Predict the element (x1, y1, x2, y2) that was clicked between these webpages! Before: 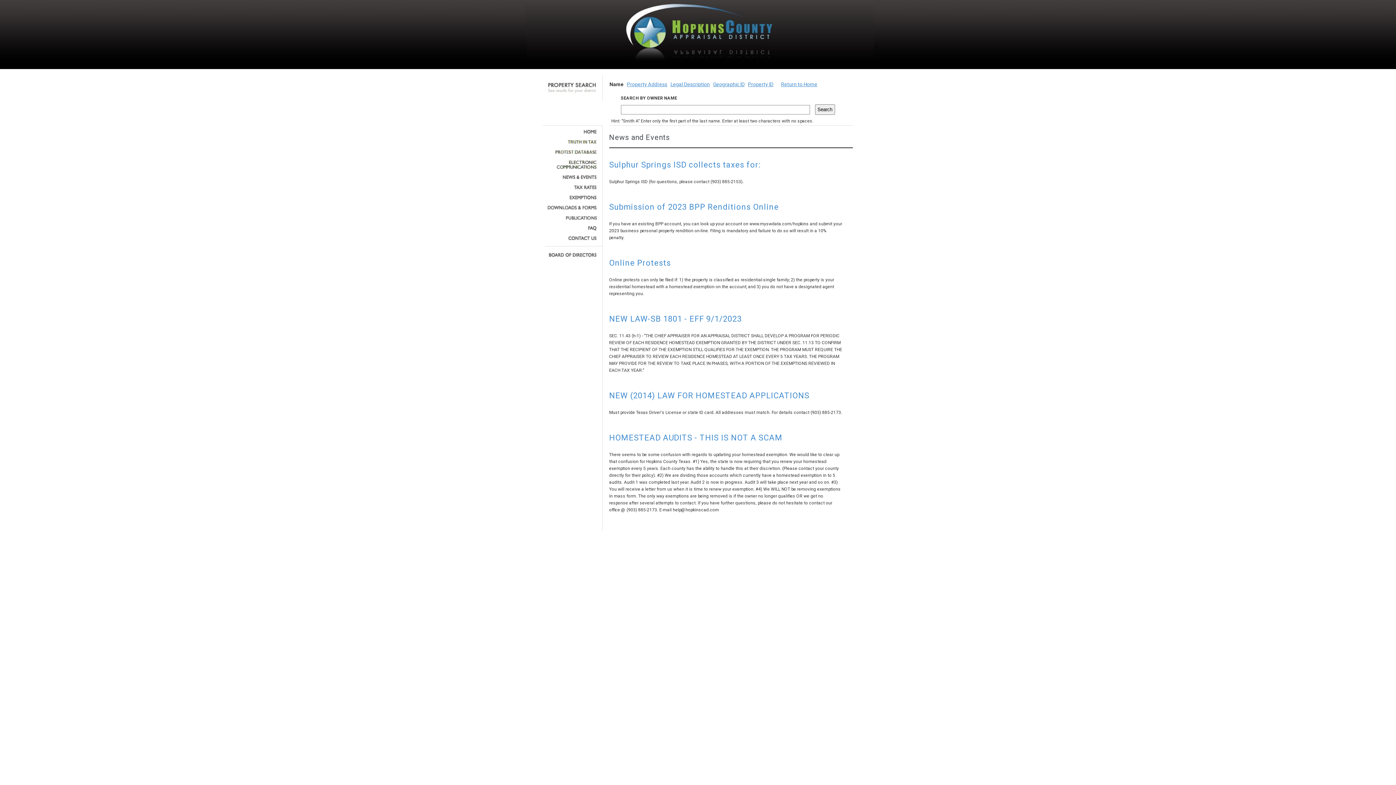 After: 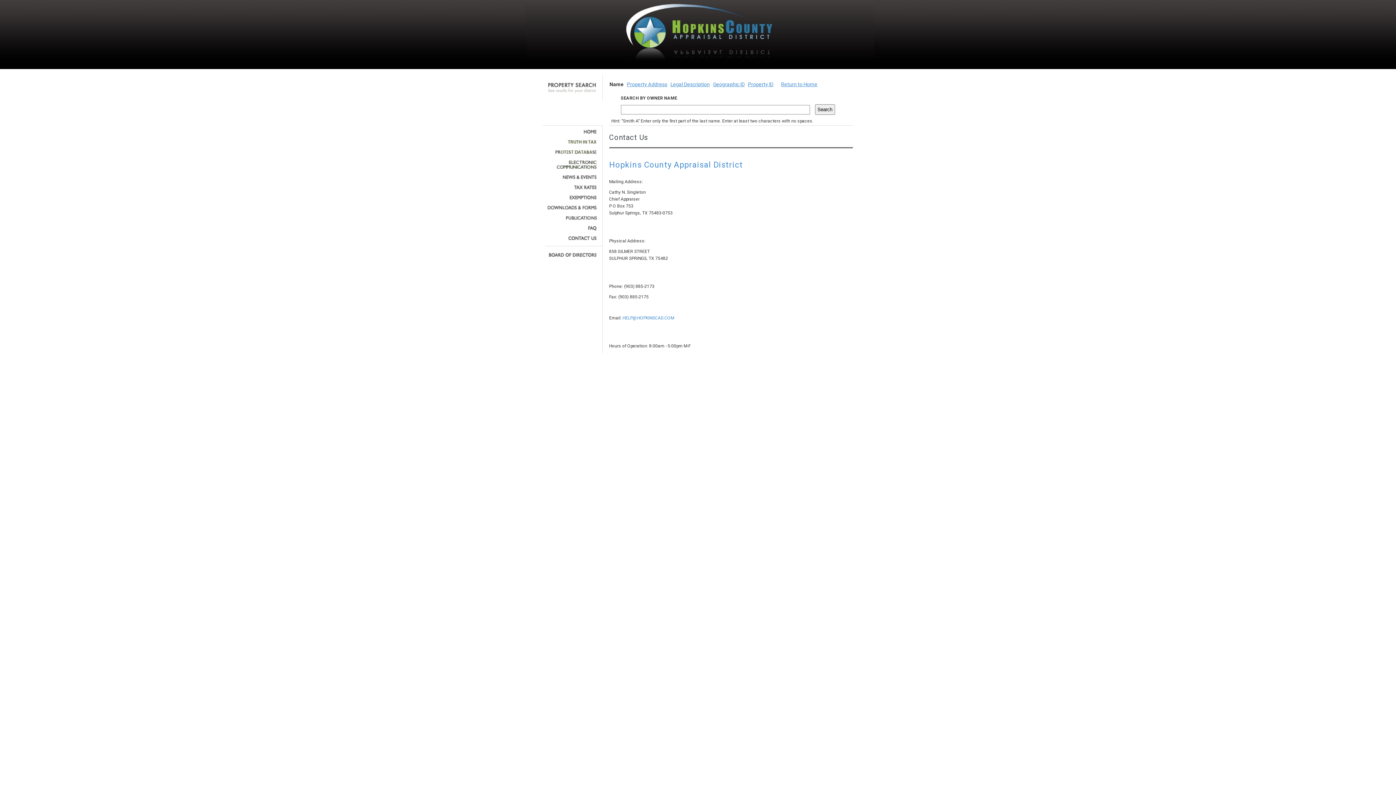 Action: bbox: (545, 236, 597, 240)